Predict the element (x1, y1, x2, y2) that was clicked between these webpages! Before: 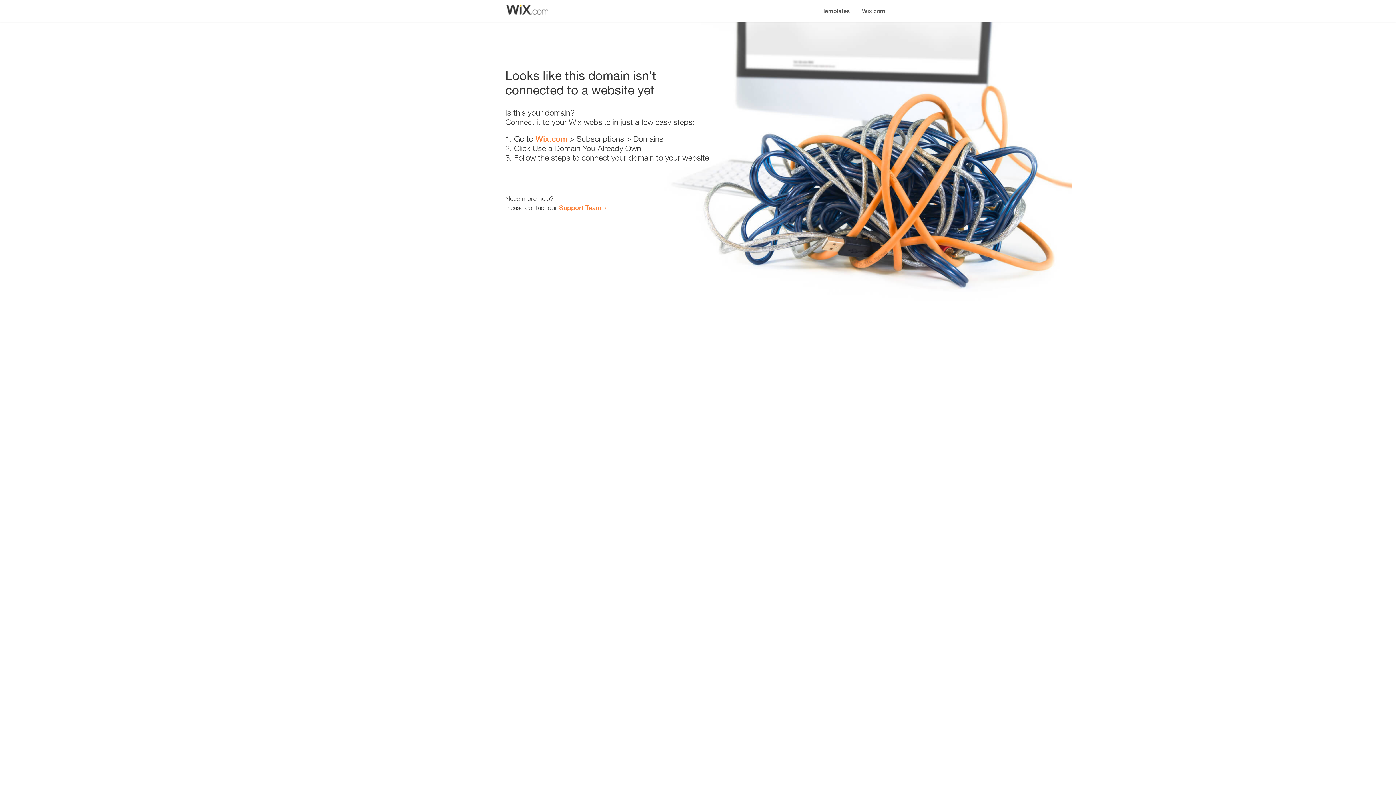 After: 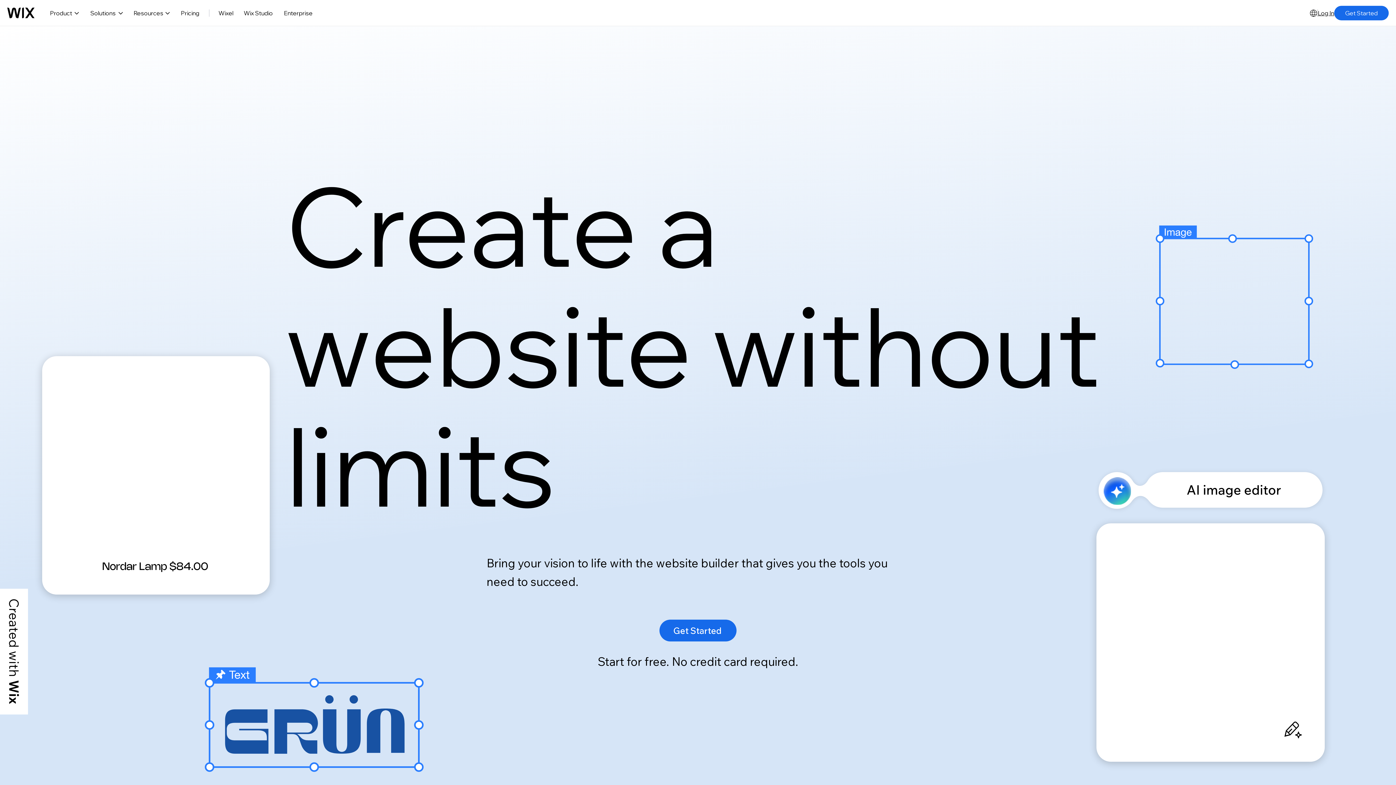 Action: label: Wix.com bbox: (856, 0, 890, 14)